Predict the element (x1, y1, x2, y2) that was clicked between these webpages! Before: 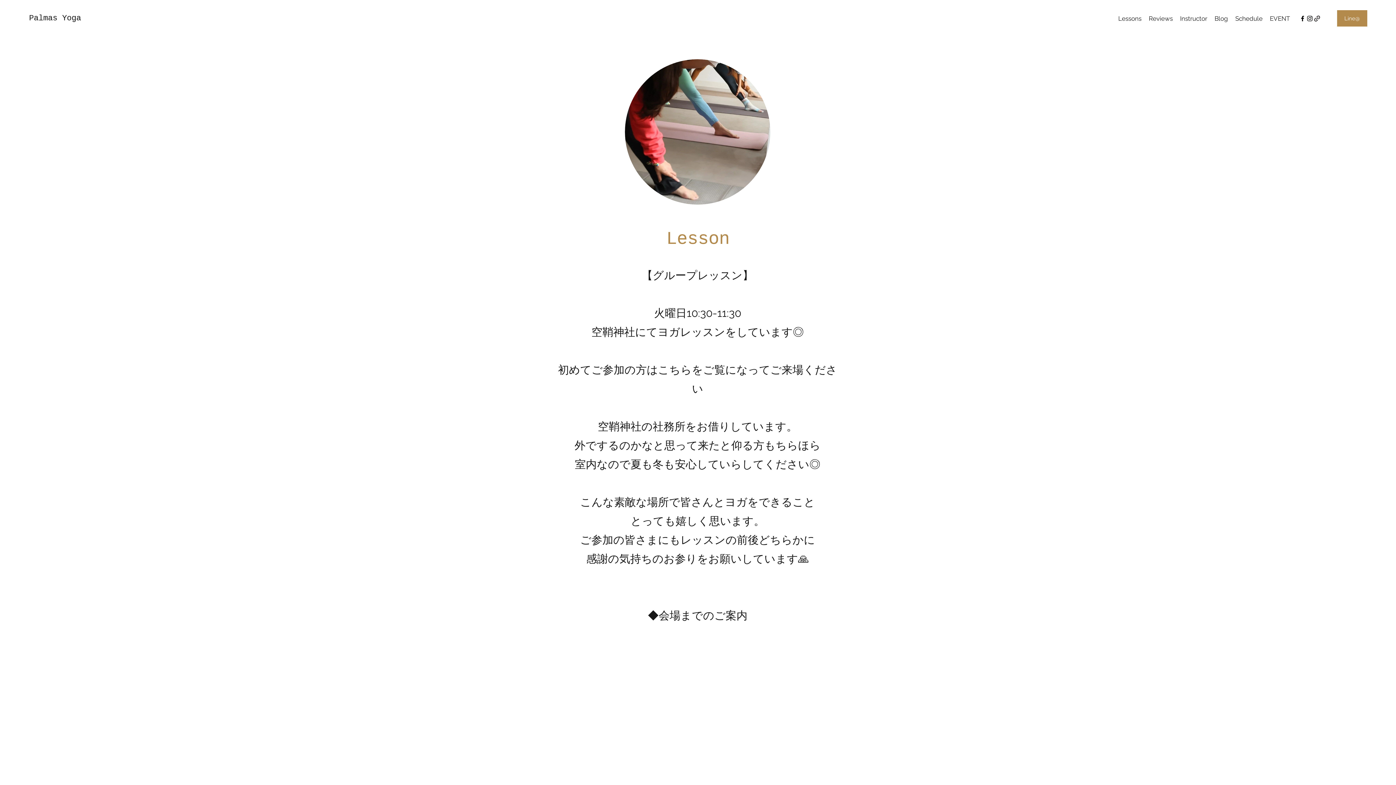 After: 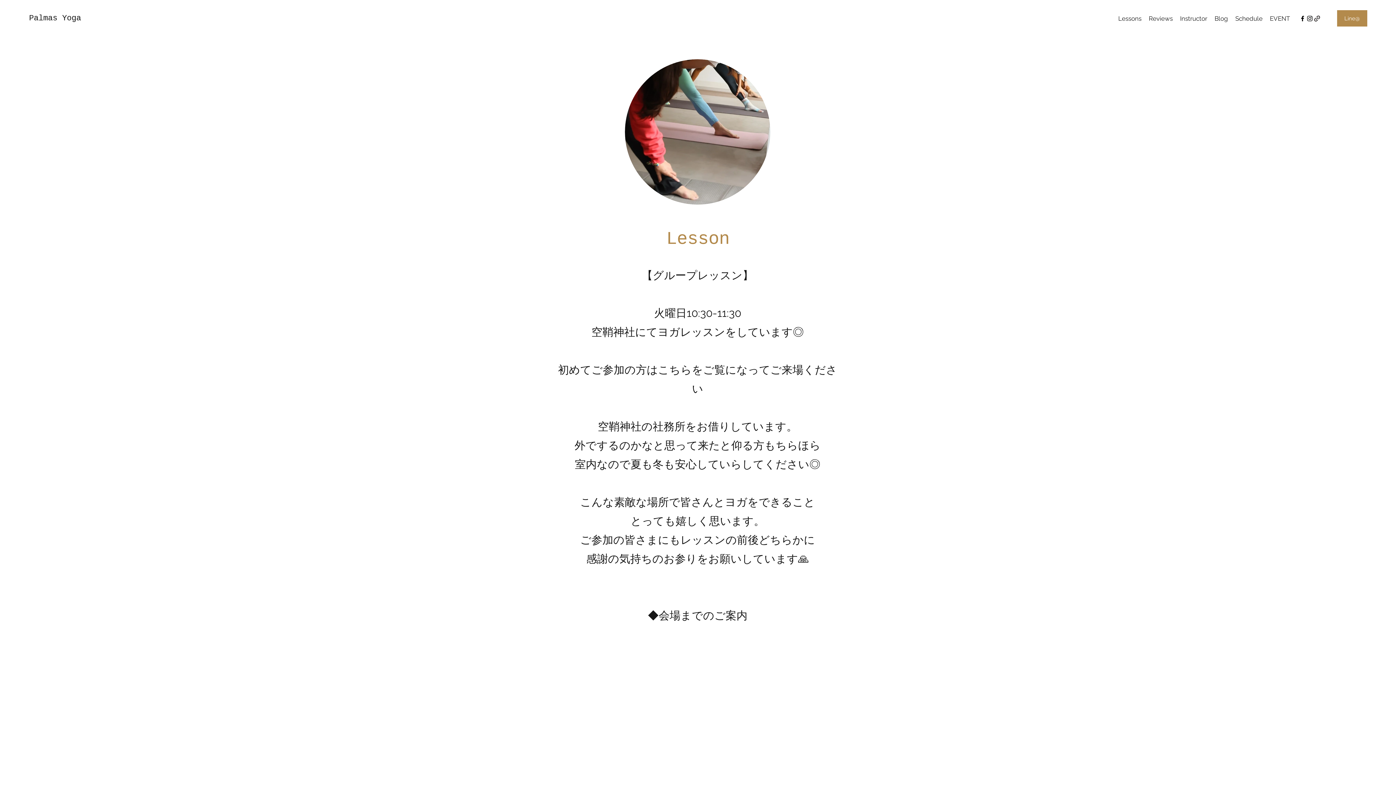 Action: bbox: (1313, 14, 1321, 22)